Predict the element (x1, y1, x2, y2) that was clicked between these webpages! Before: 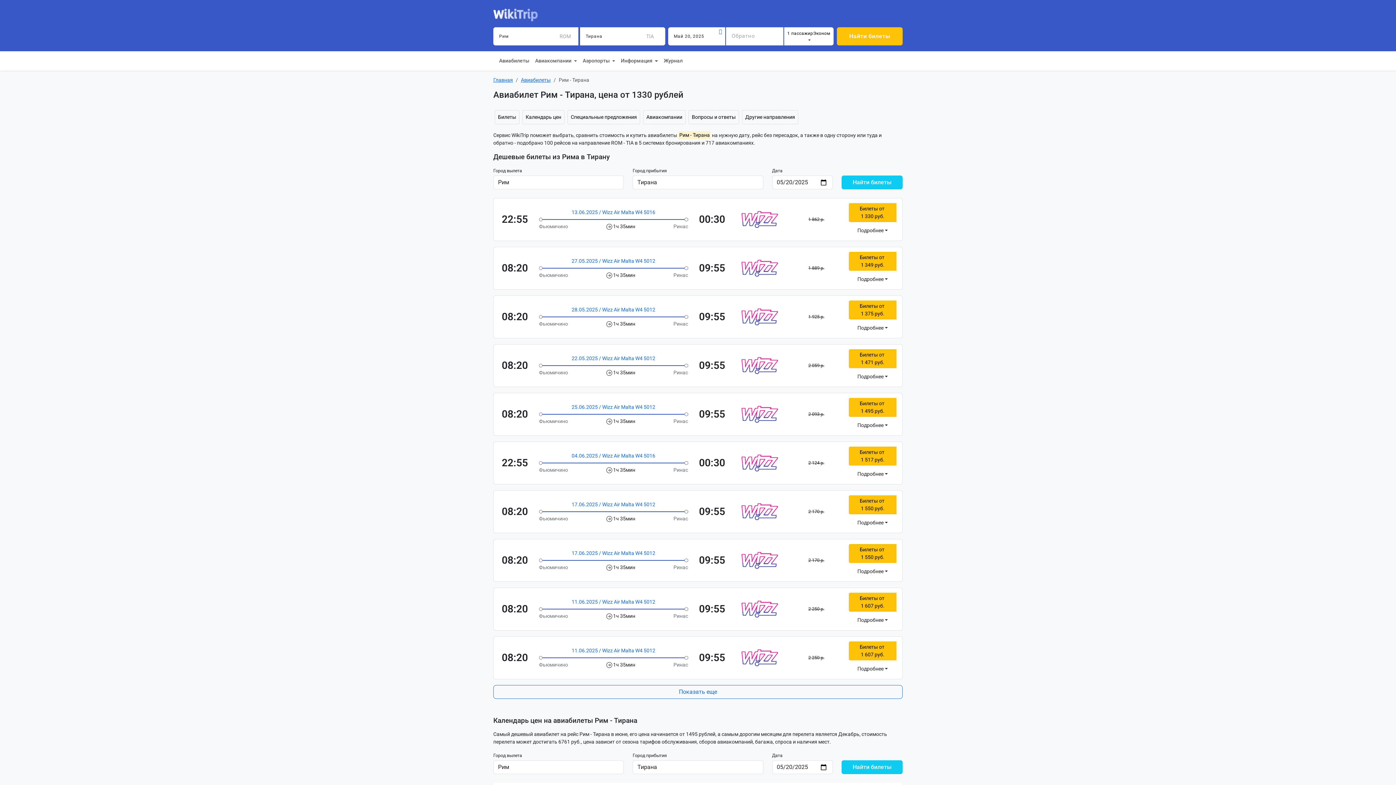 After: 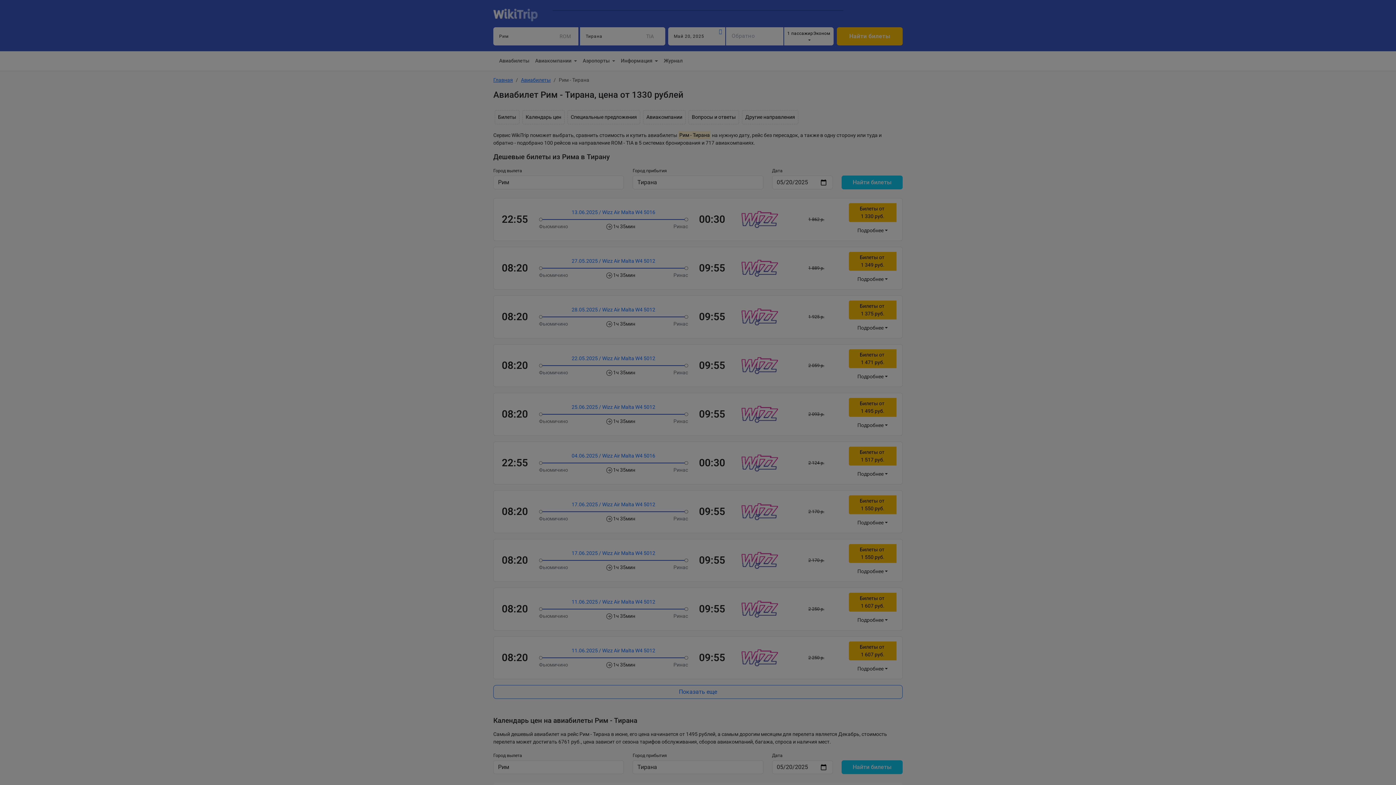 Action: bbox: (849, 544, 896, 563) label: Билеты от
1 550 руб.